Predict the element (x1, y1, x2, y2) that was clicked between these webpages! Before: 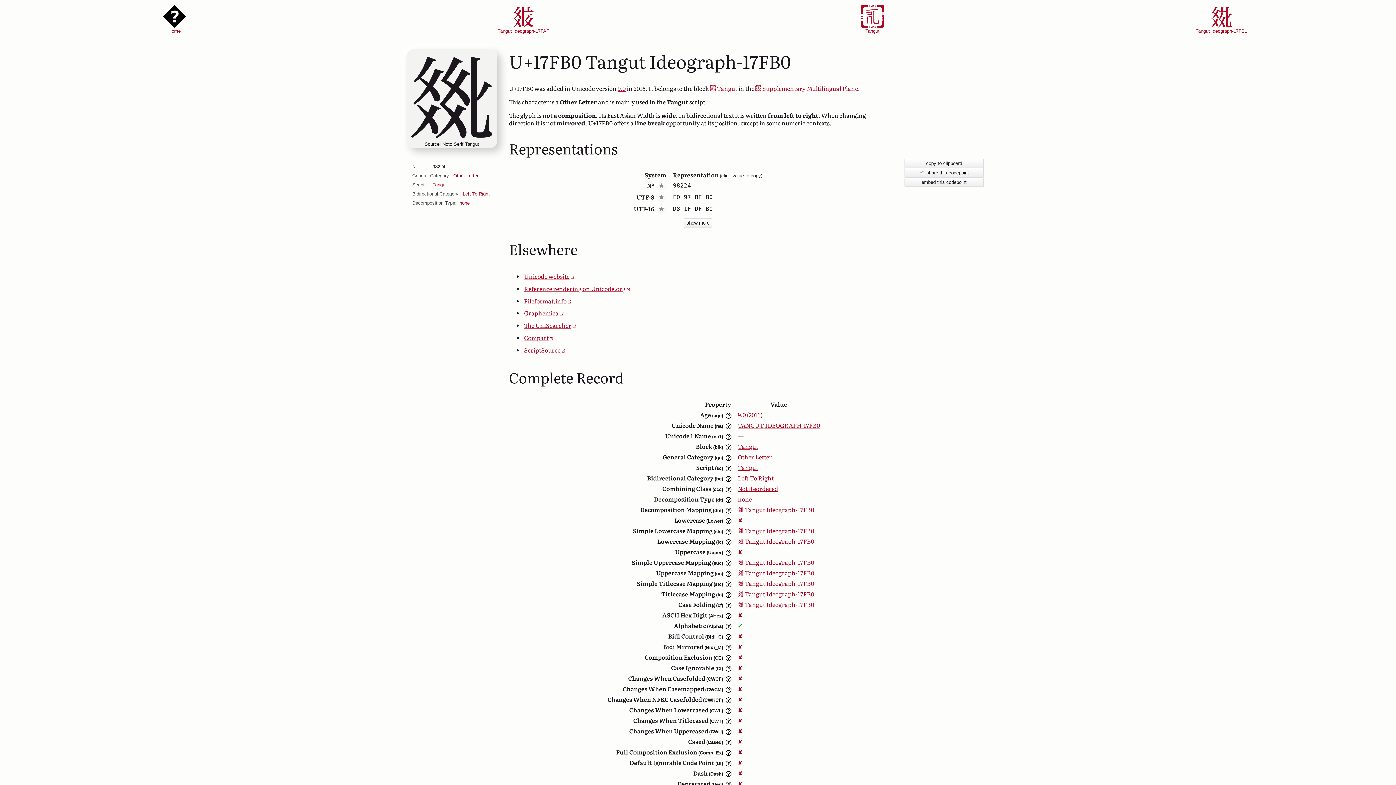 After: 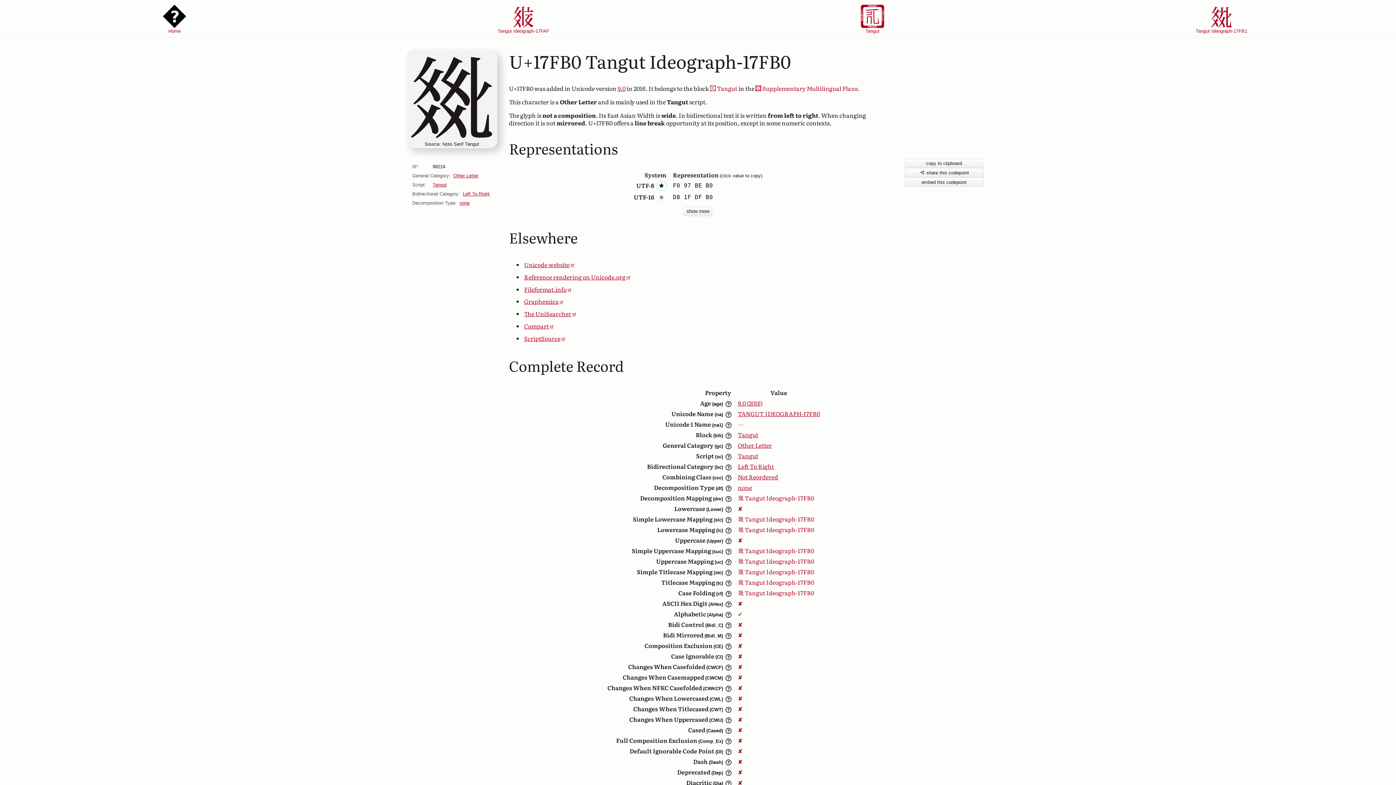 Action: bbox: (656, 181, 666, 190)